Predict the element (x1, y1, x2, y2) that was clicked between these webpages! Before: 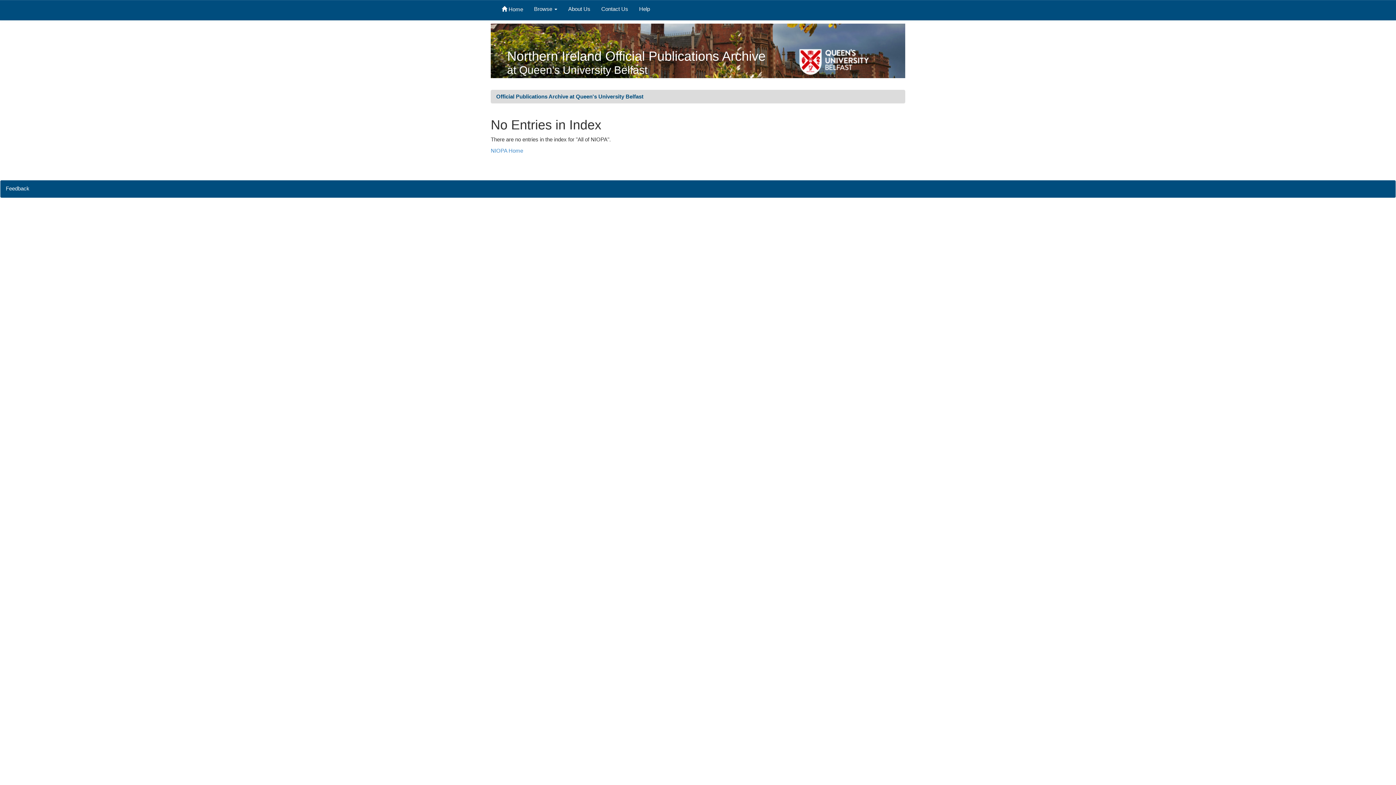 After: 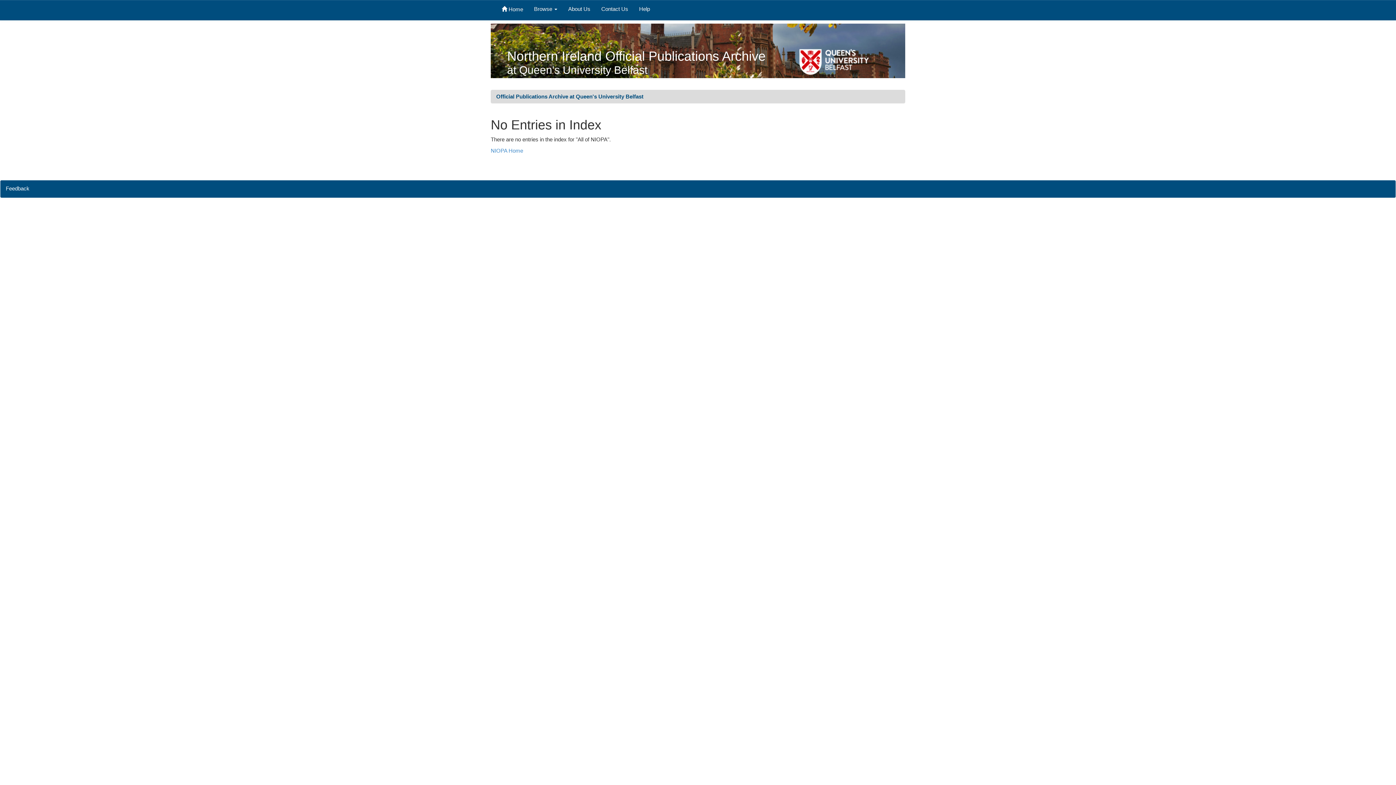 Action: label: Help bbox: (633, 0, 655, 20)